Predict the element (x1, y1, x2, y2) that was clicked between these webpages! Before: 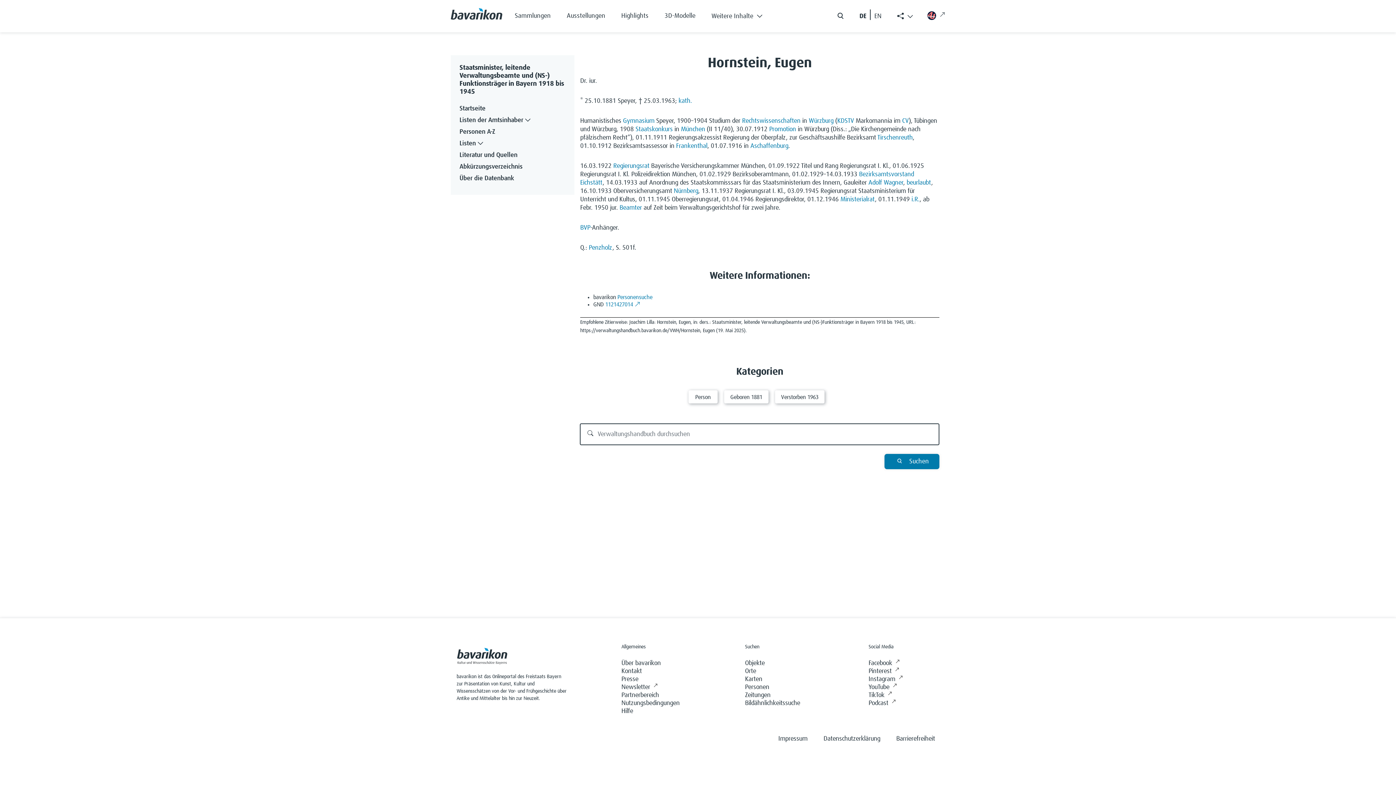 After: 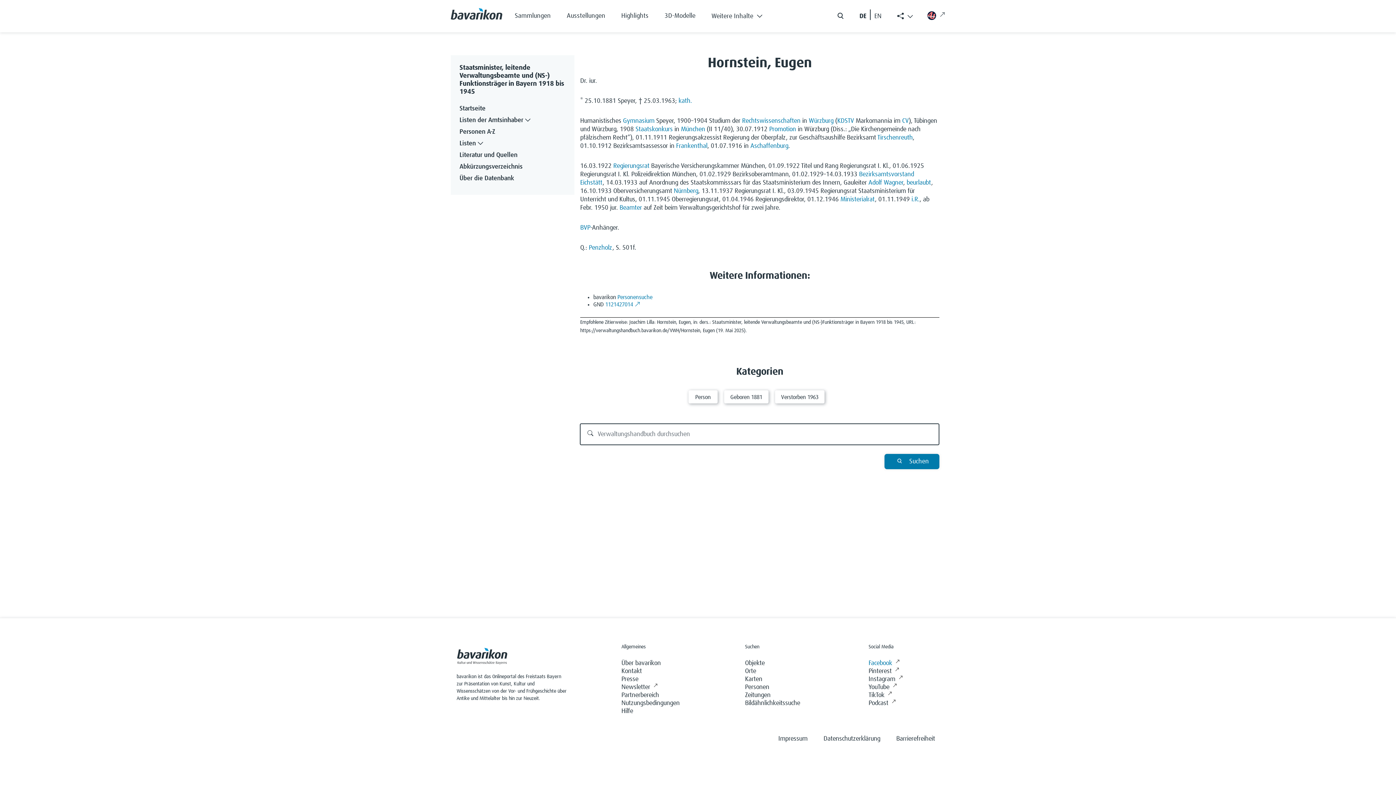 Action: bbox: (868, 659, 899, 667) label: Facebook